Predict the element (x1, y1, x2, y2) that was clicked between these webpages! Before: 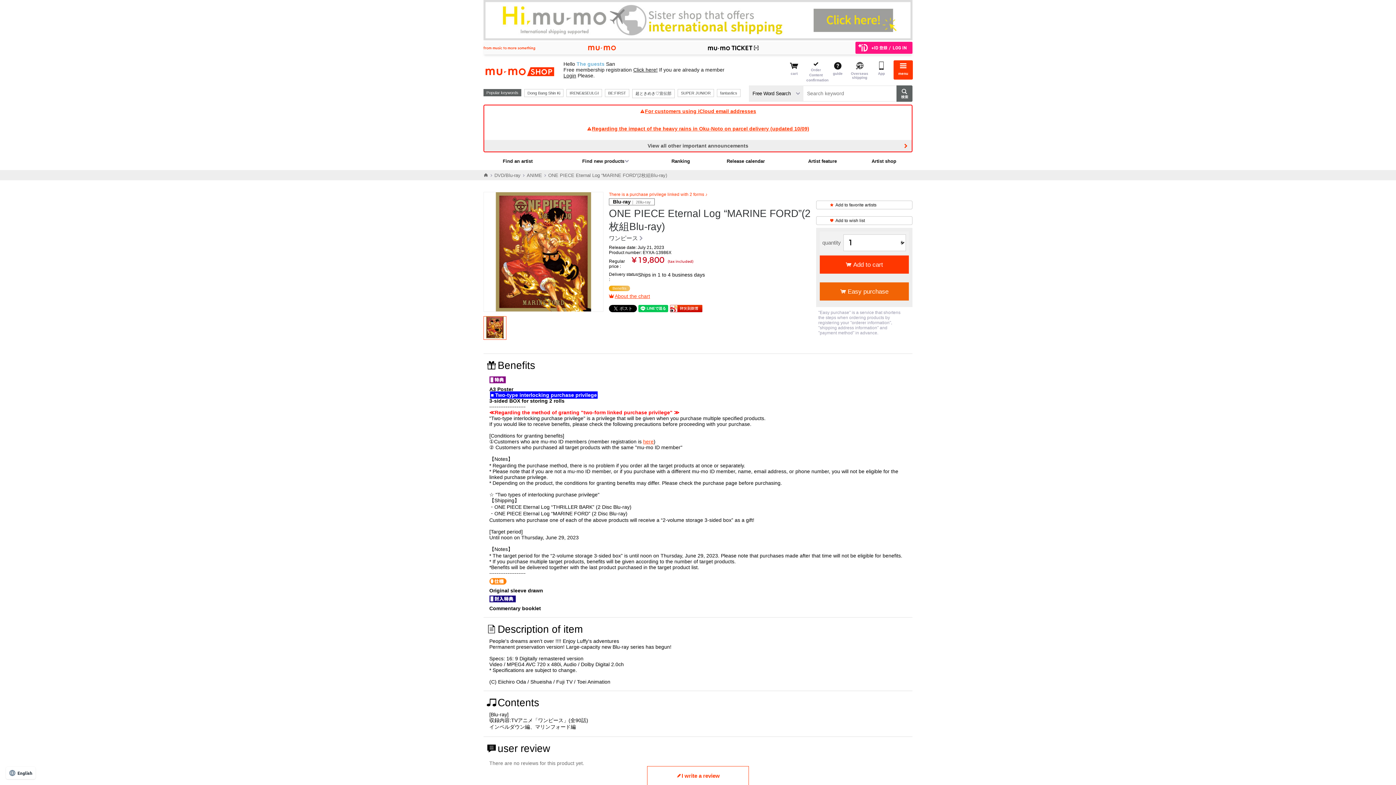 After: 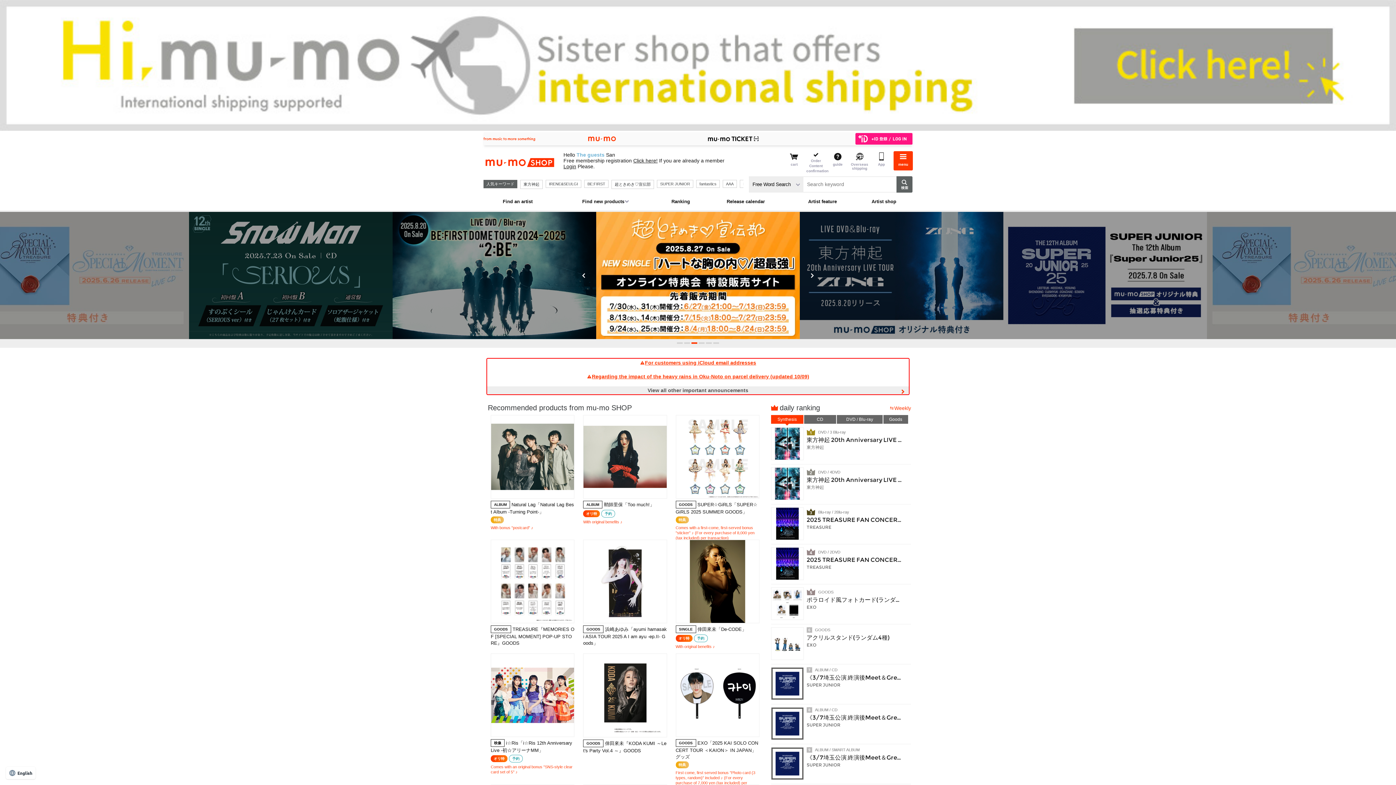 Action: bbox: (483, 172, 488, 178)